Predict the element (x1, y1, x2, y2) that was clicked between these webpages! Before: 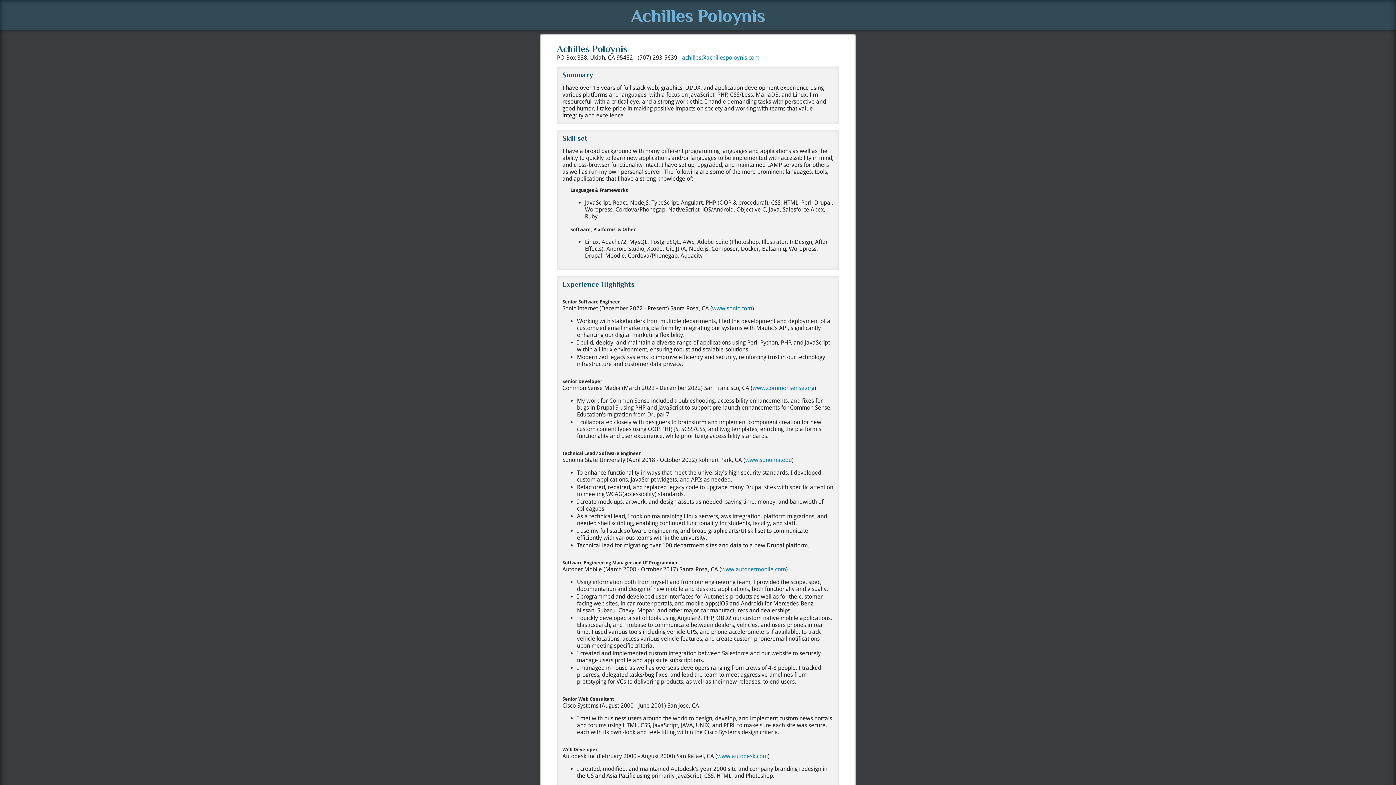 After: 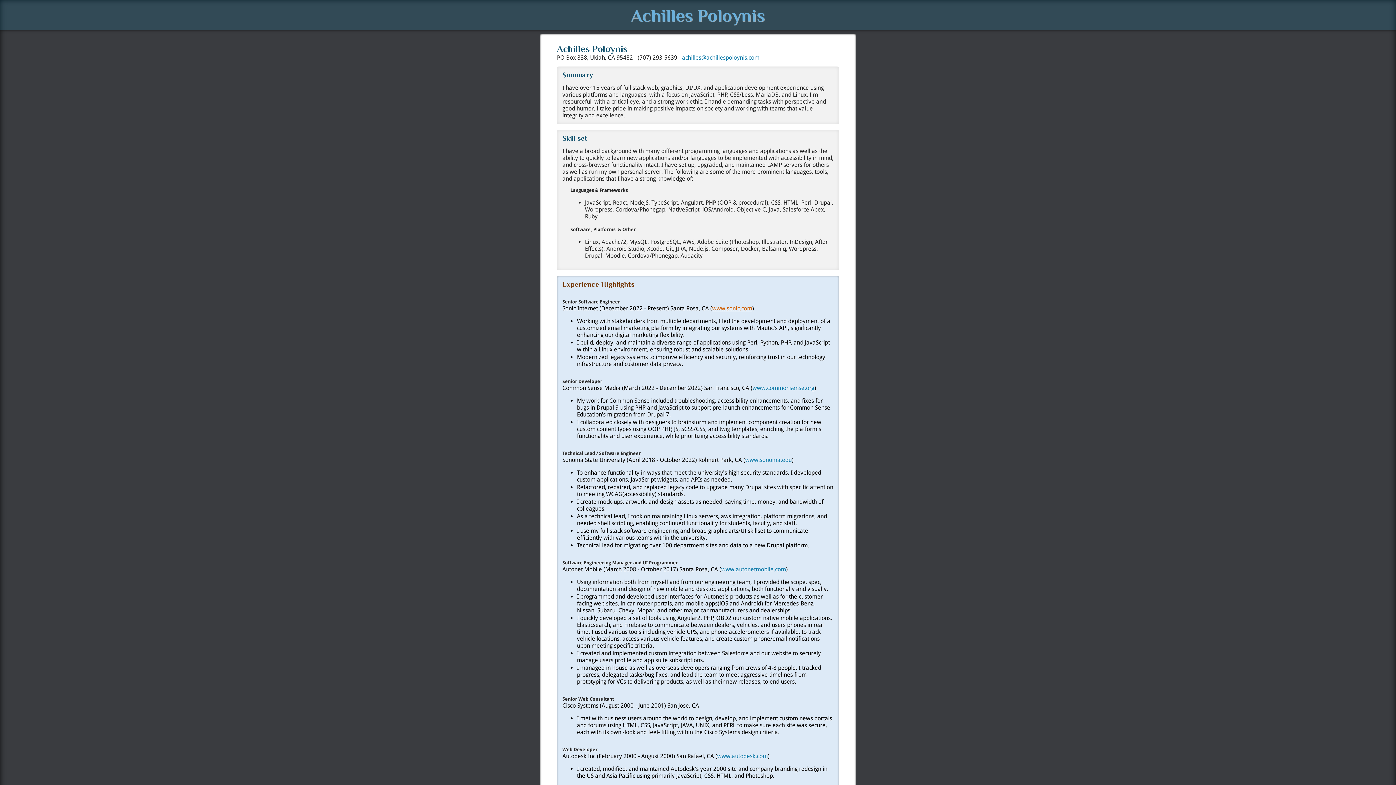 Action: bbox: (712, 305, 752, 312) label: www.sonic.com